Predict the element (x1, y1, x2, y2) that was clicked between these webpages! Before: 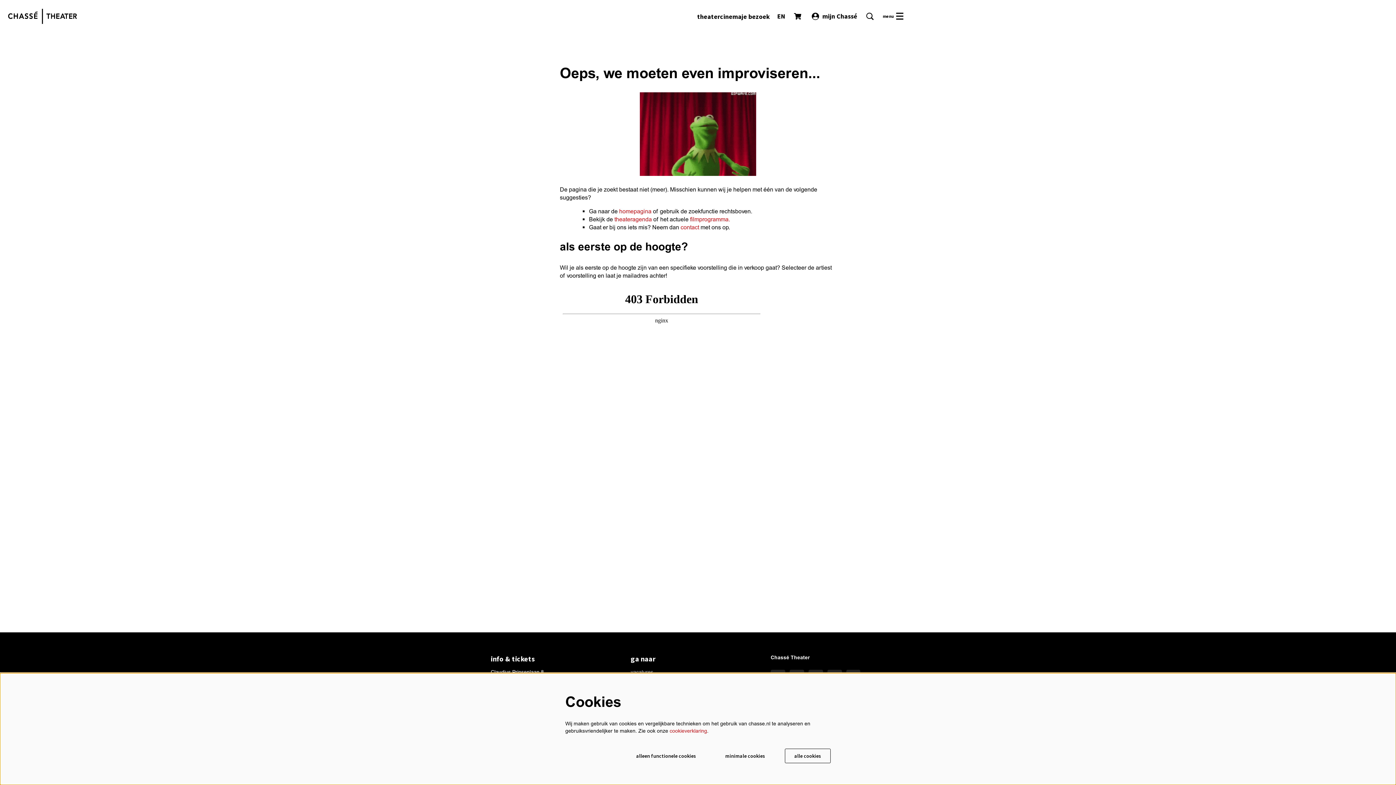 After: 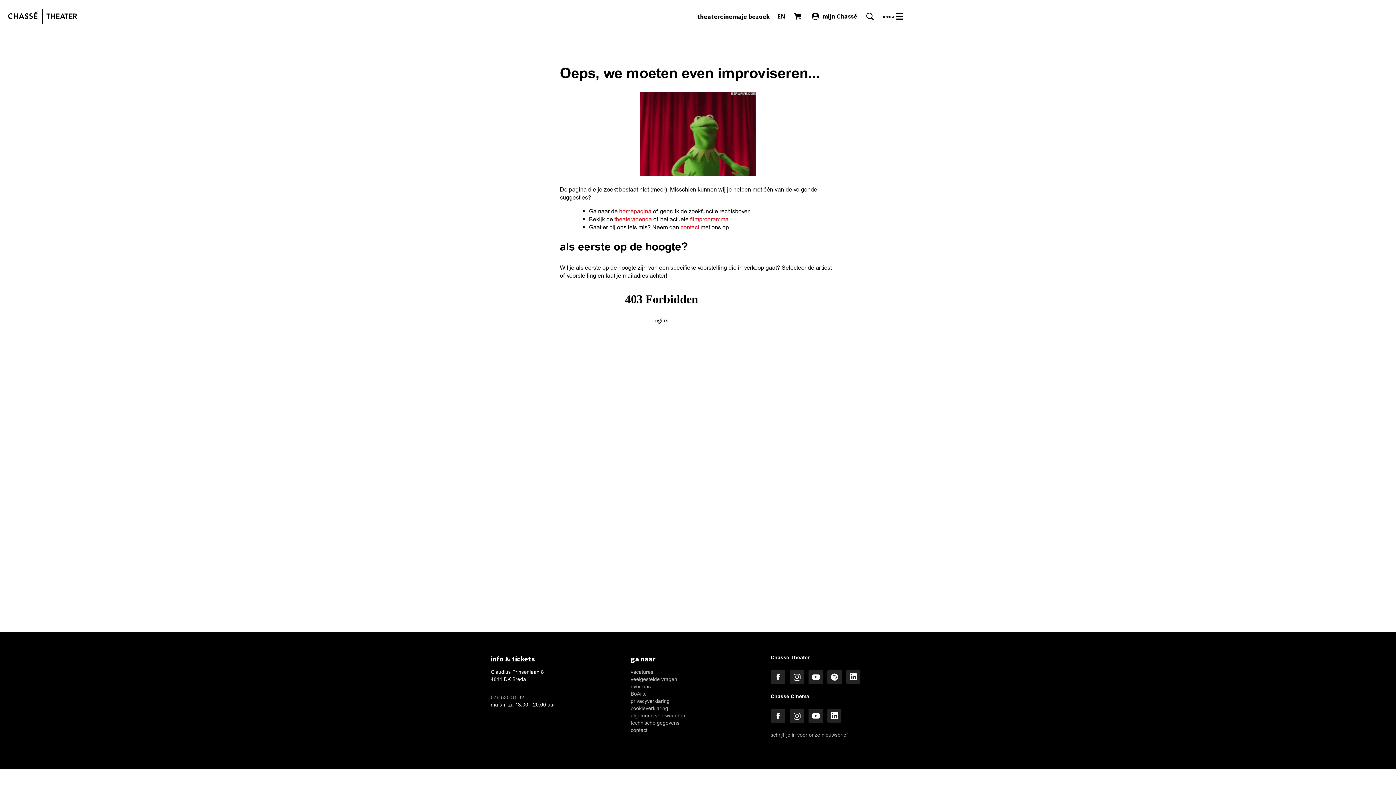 Action: label: alleen functionele cookies bbox: (626, 749, 705, 763)